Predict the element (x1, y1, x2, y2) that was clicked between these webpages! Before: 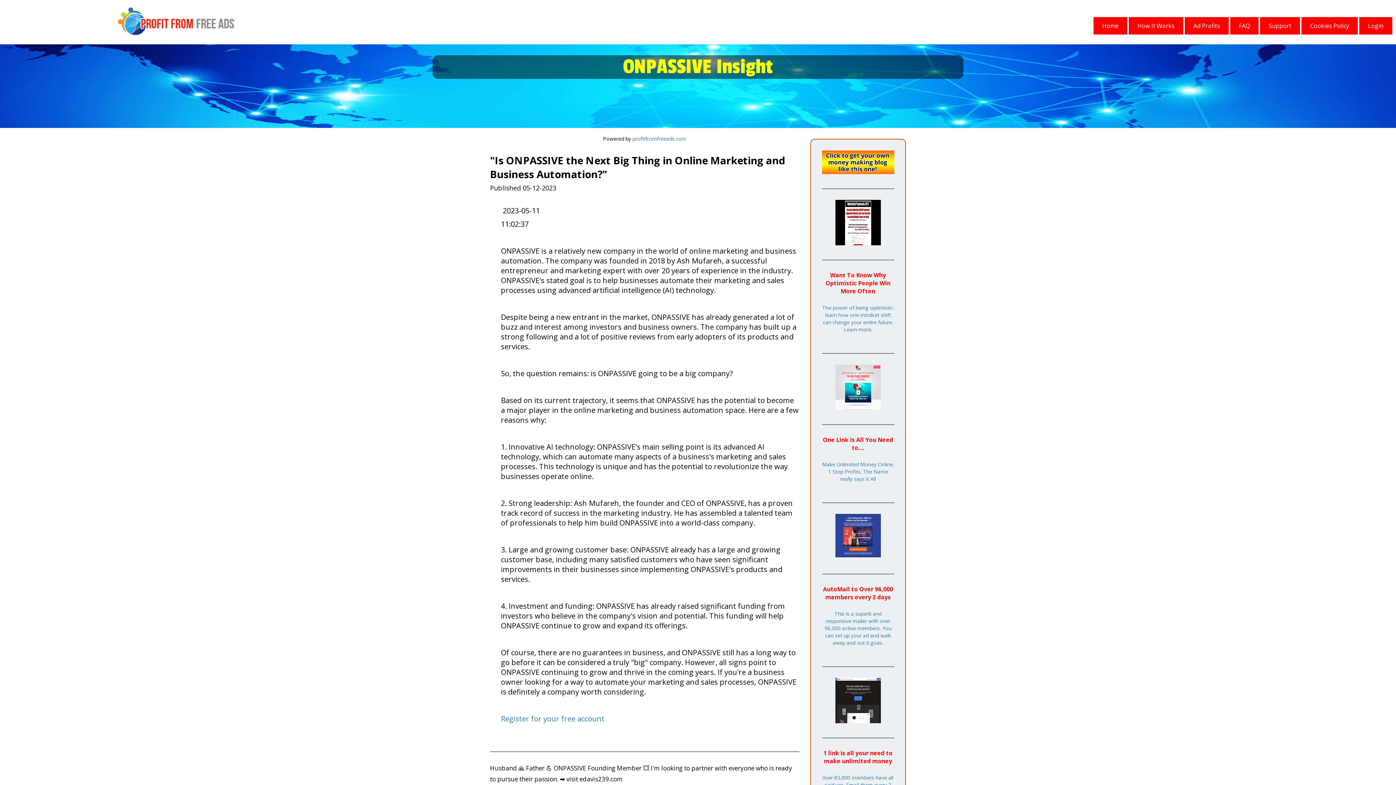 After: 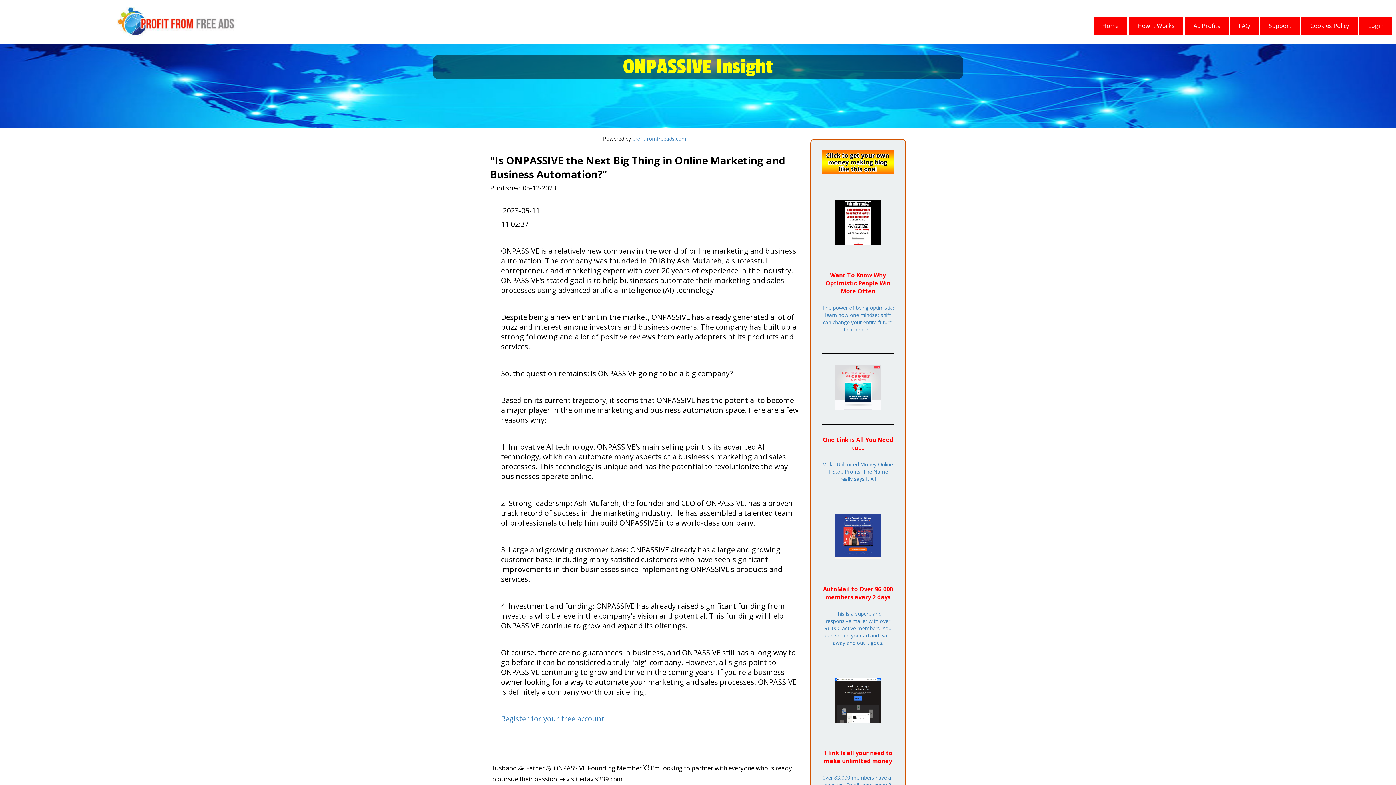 Action: bbox: (835, 218, 881, 226)